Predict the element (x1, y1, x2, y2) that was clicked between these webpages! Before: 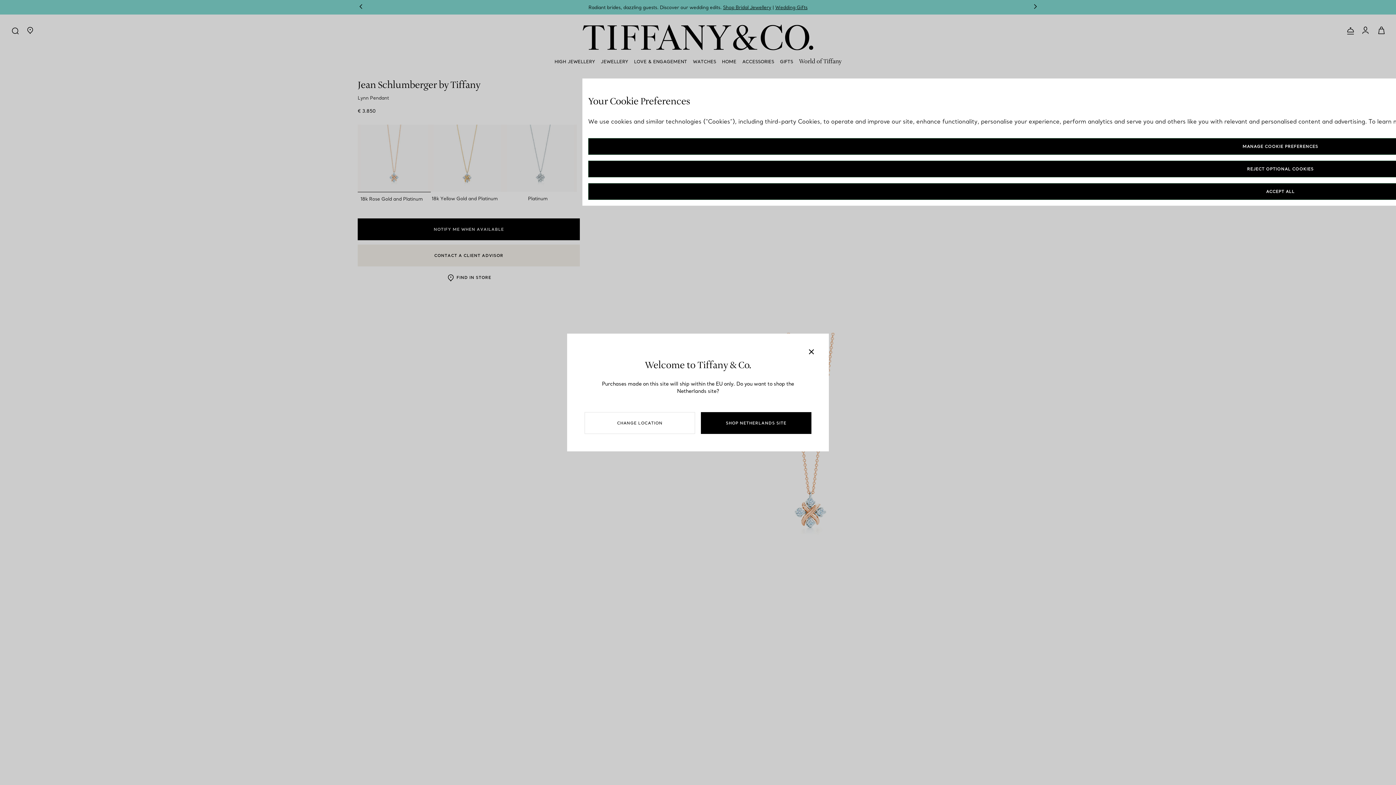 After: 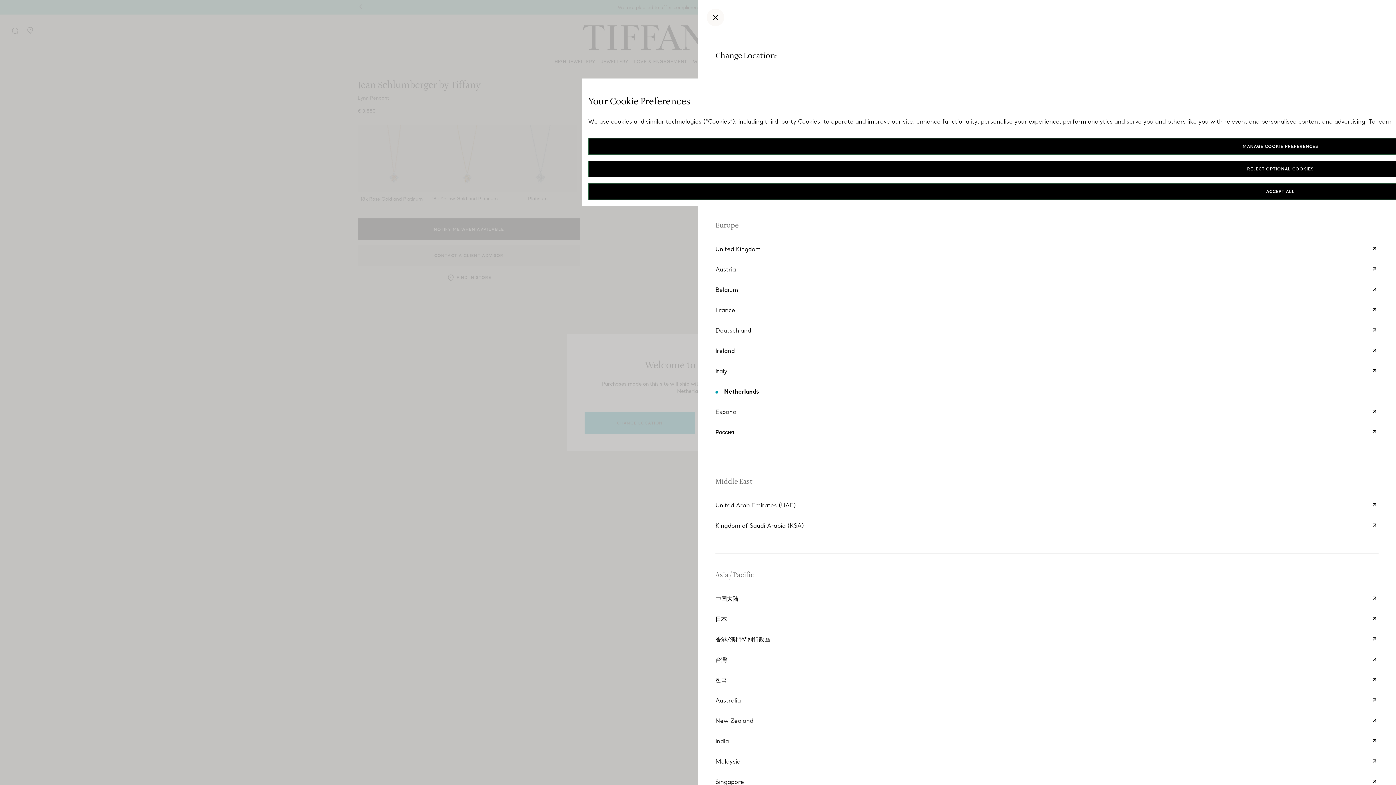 Action: label: CHANGE LOCATION bbox: (584, 412, 695, 434)